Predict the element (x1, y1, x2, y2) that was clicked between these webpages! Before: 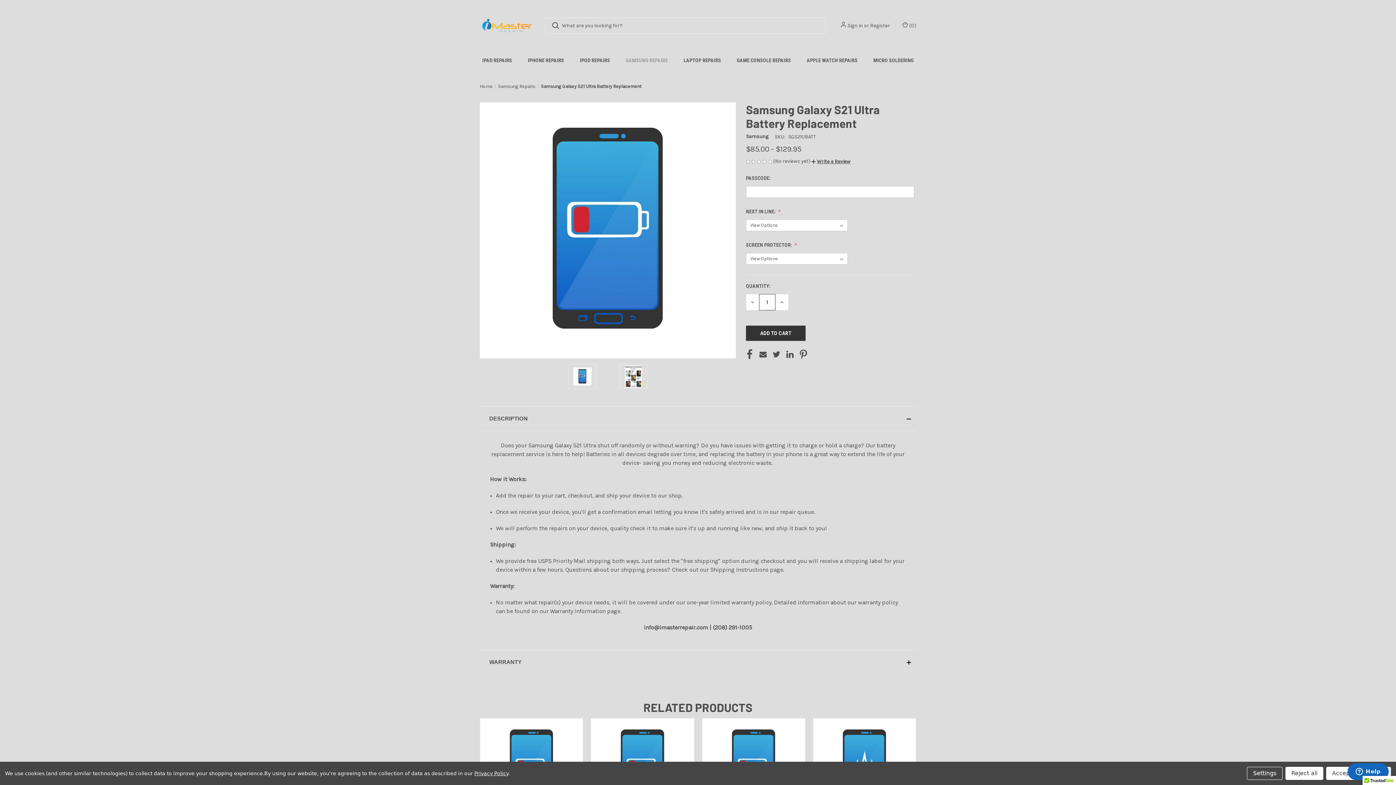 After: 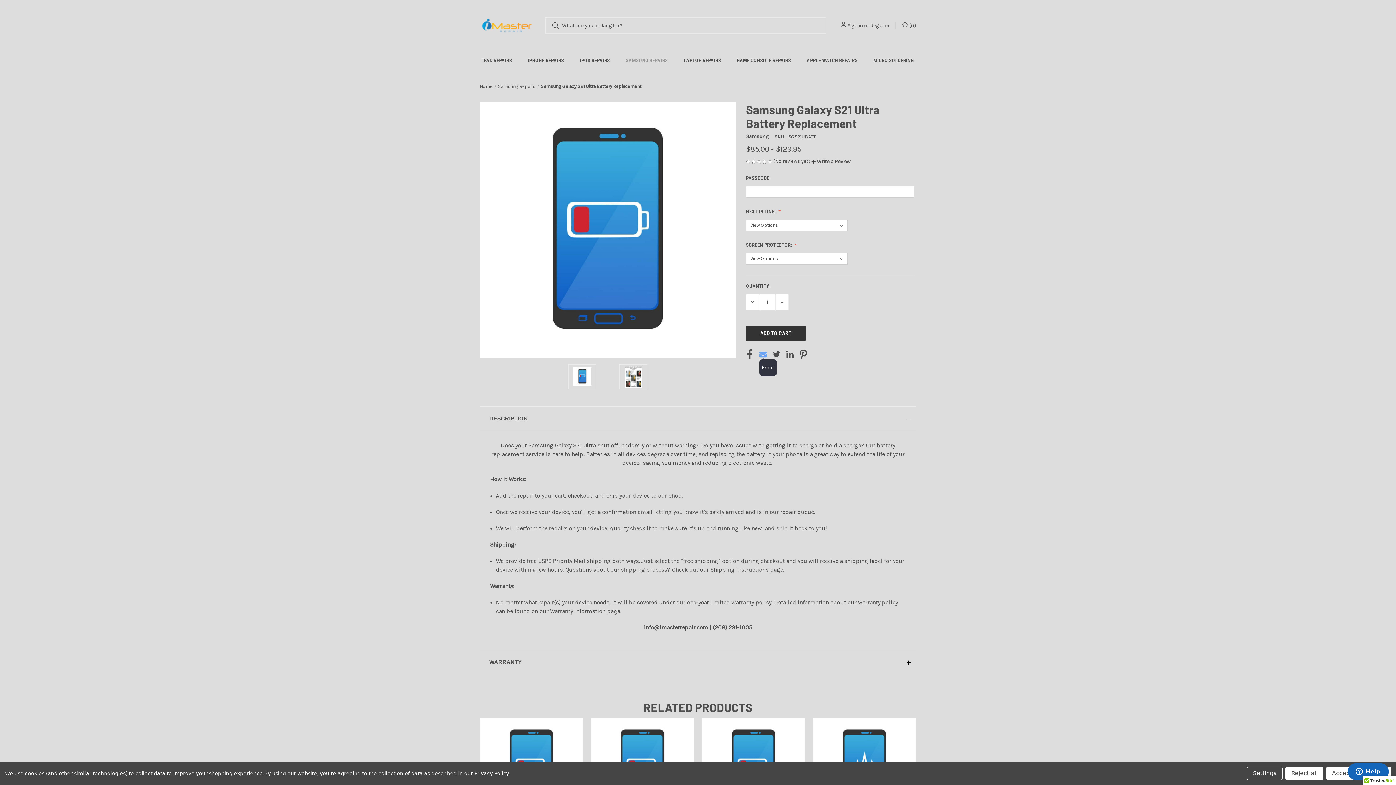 Action: label: Email bbox: (759, 349, 766, 359)